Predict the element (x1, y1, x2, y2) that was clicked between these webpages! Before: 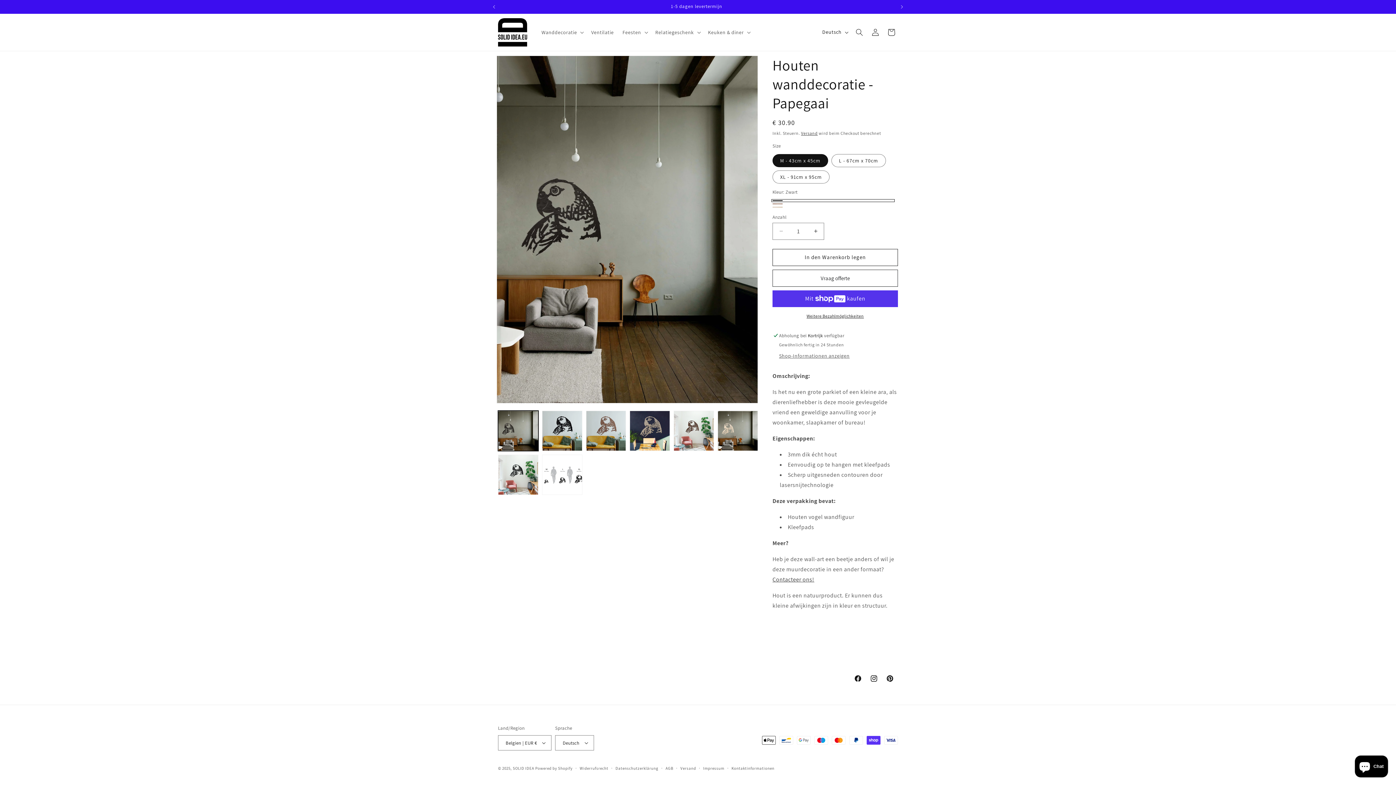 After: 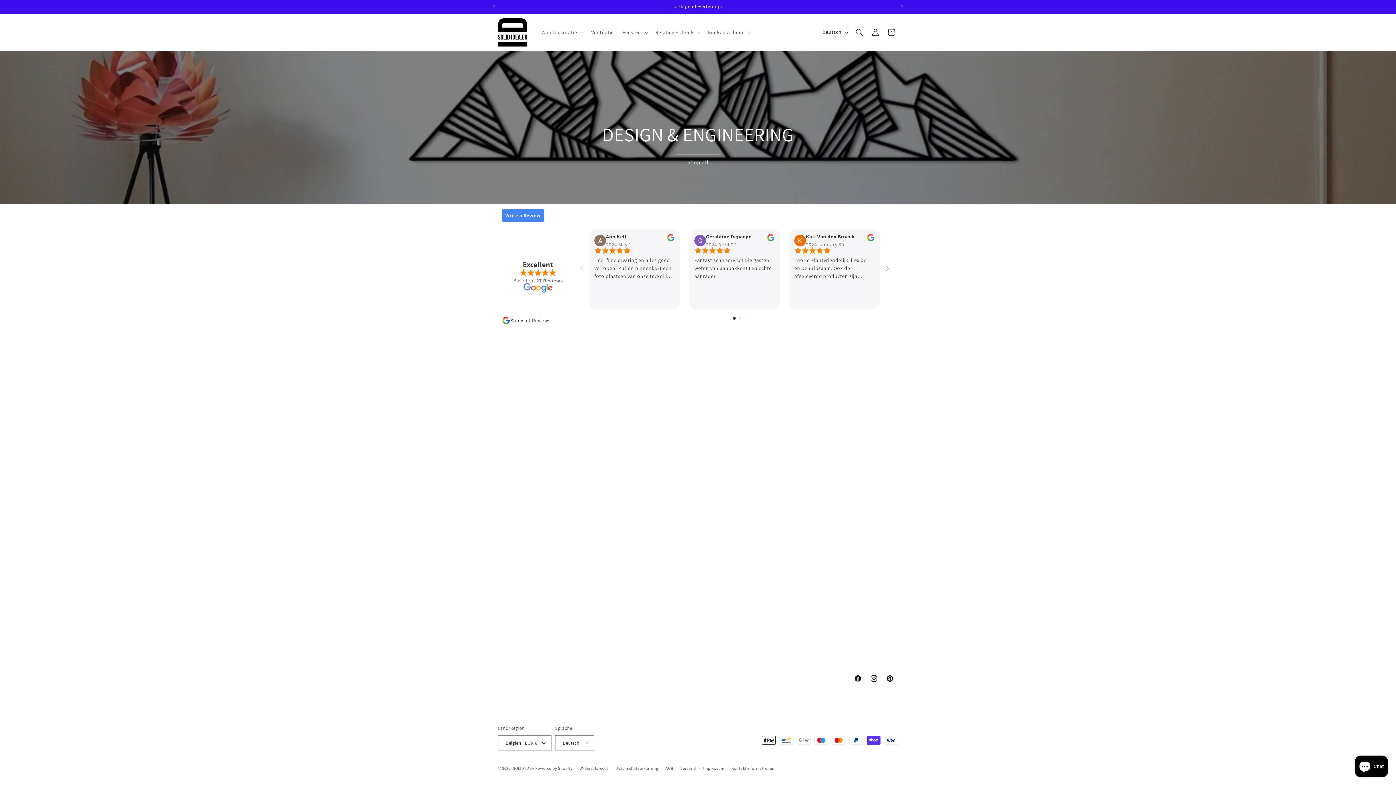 Action: bbox: (495, 15, 530, 49)